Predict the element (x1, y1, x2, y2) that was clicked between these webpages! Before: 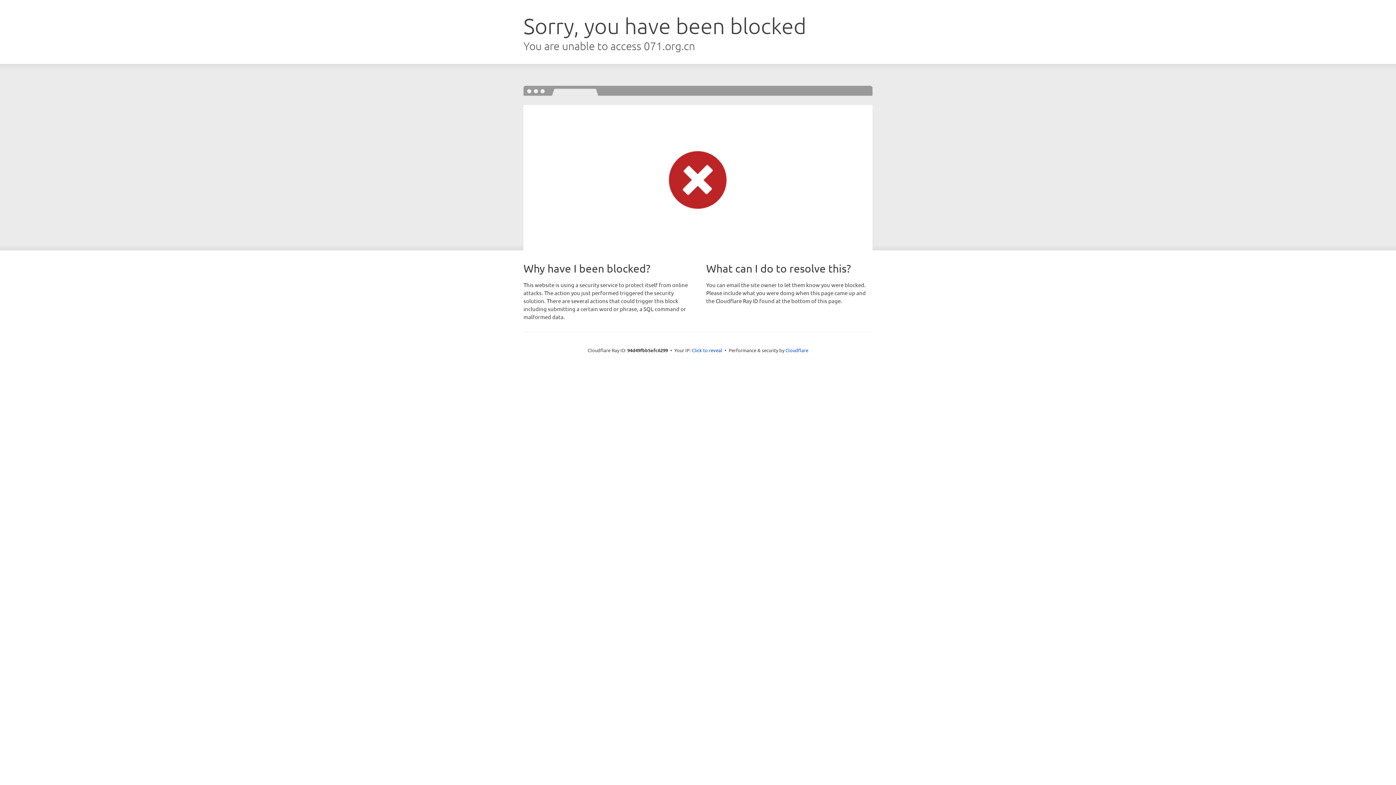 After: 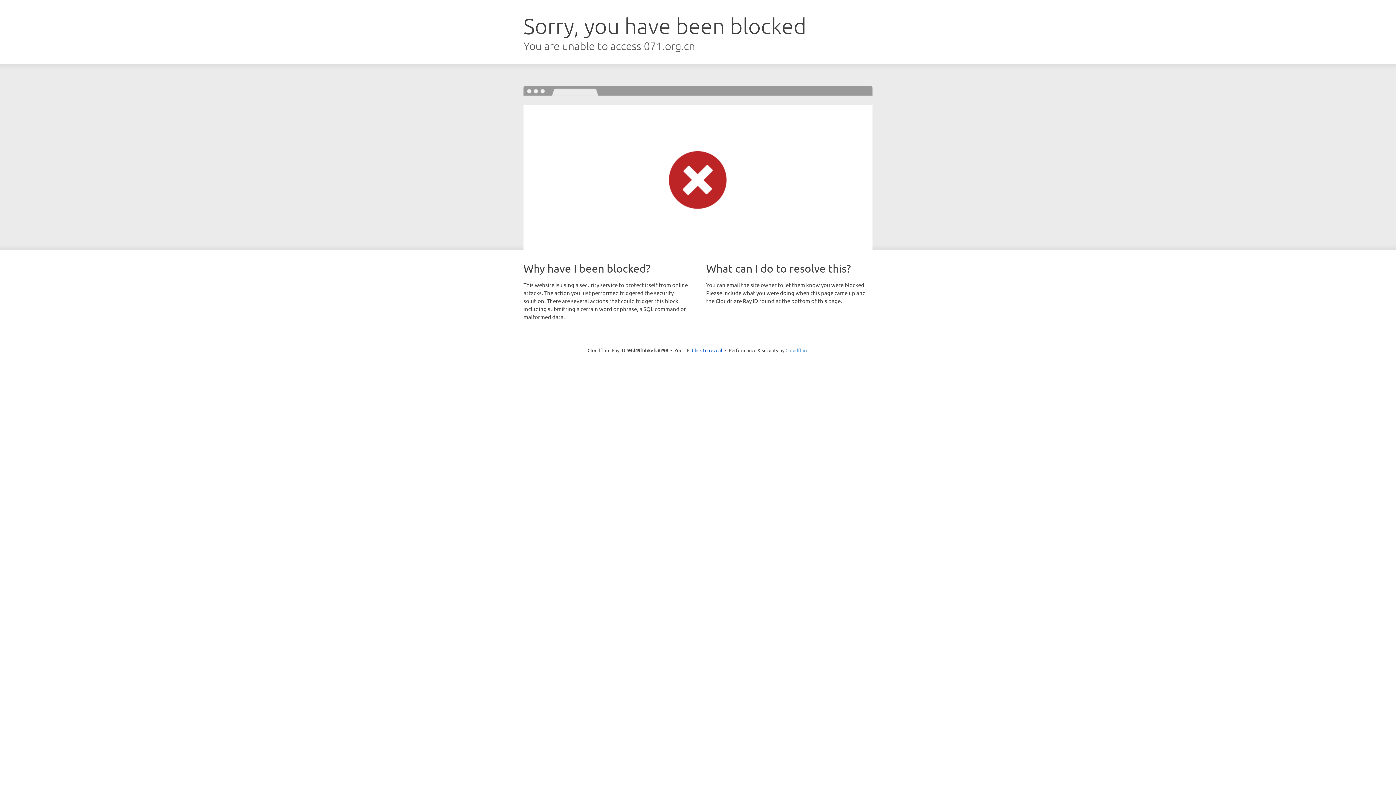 Action: label: Cloudflare bbox: (785, 347, 808, 353)